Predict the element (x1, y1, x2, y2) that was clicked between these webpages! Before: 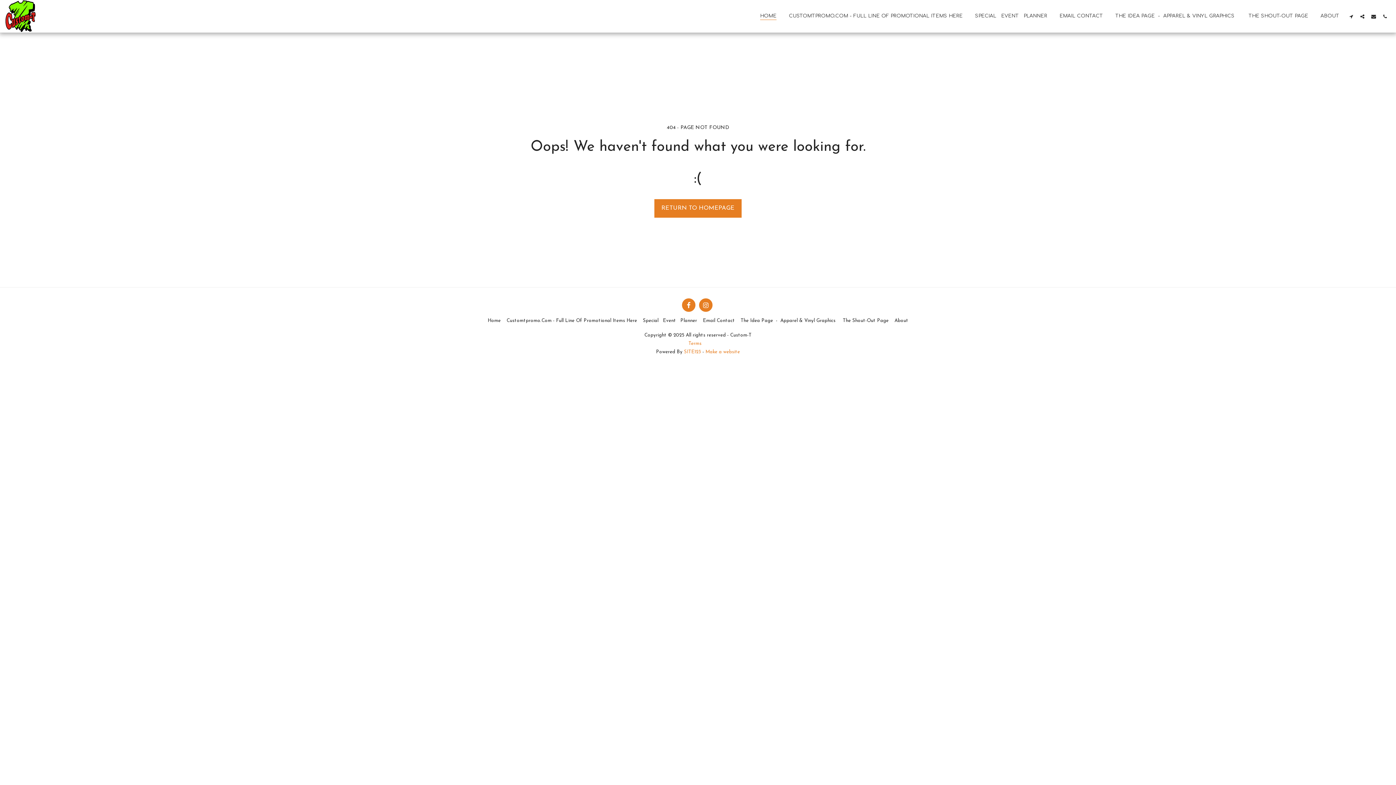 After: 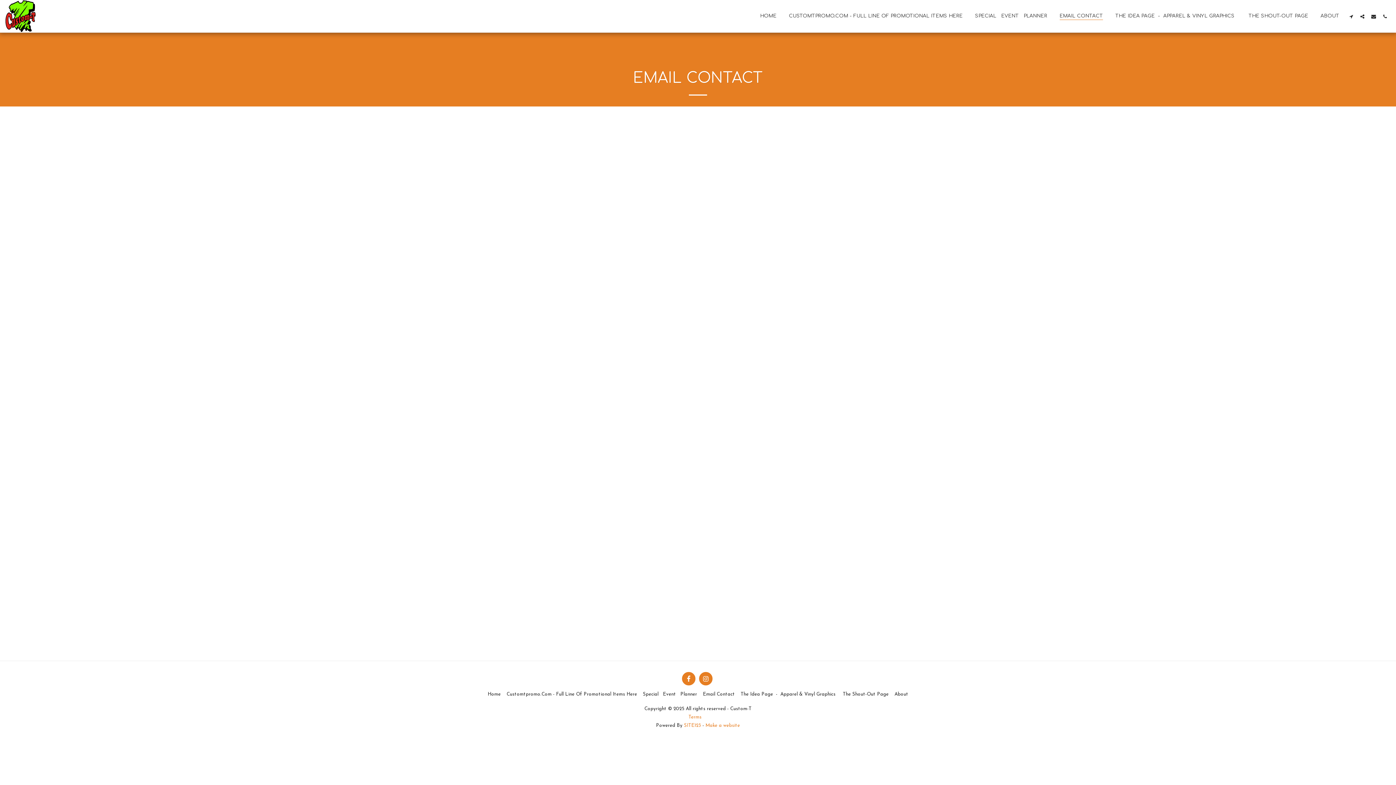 Action: label: Email Contact bbox: (703, 317, 735, 324)